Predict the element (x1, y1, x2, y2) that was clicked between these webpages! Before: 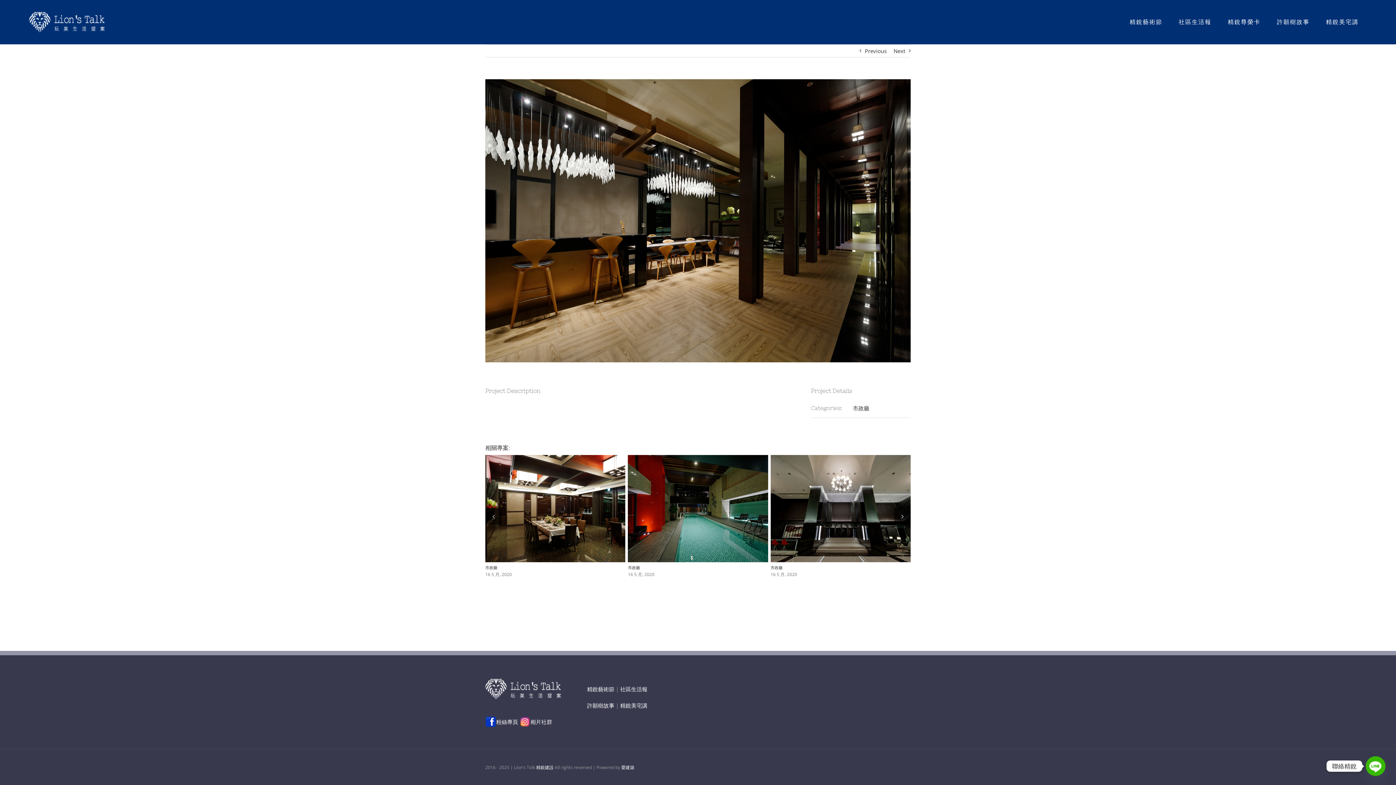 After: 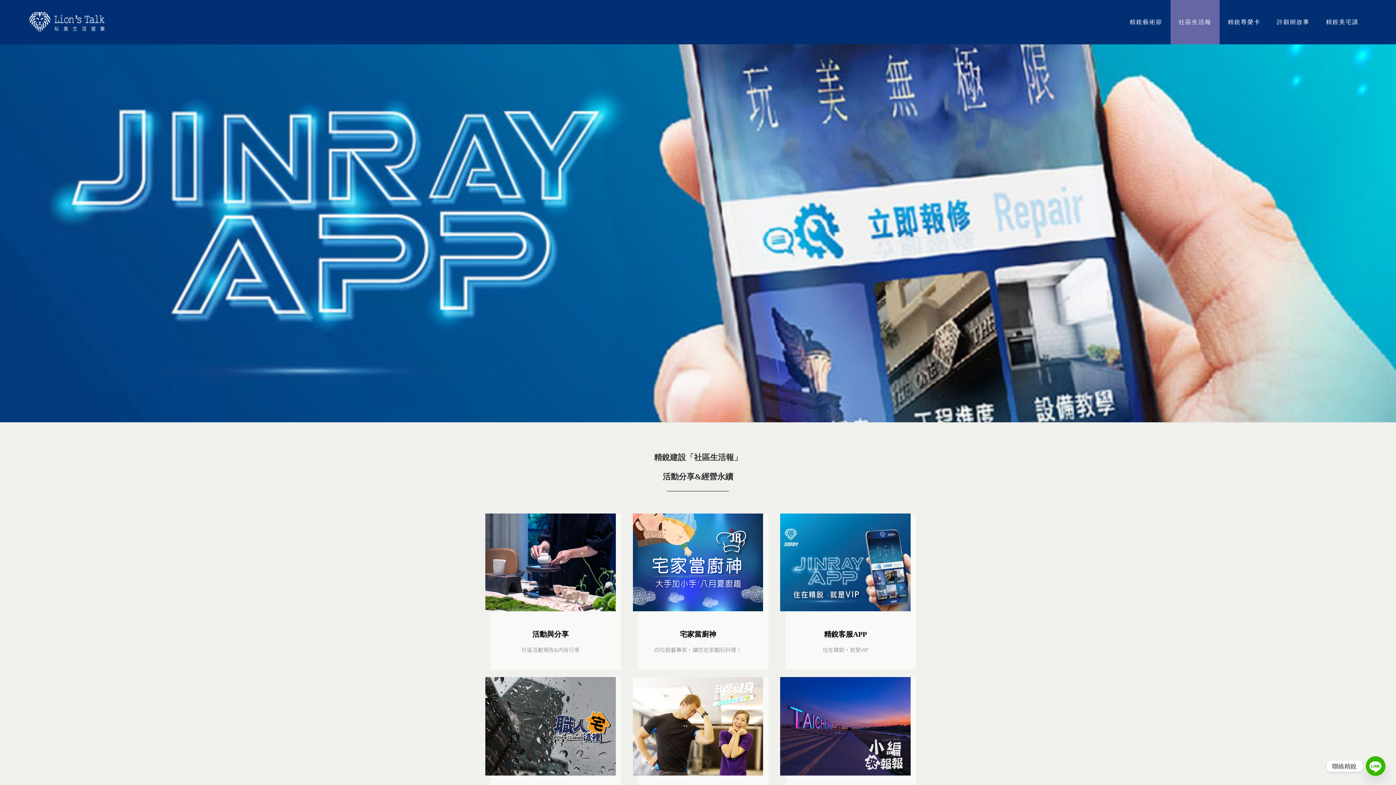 Action: label: 社區生活報 bbox: (1170, 0, 1220, 44)